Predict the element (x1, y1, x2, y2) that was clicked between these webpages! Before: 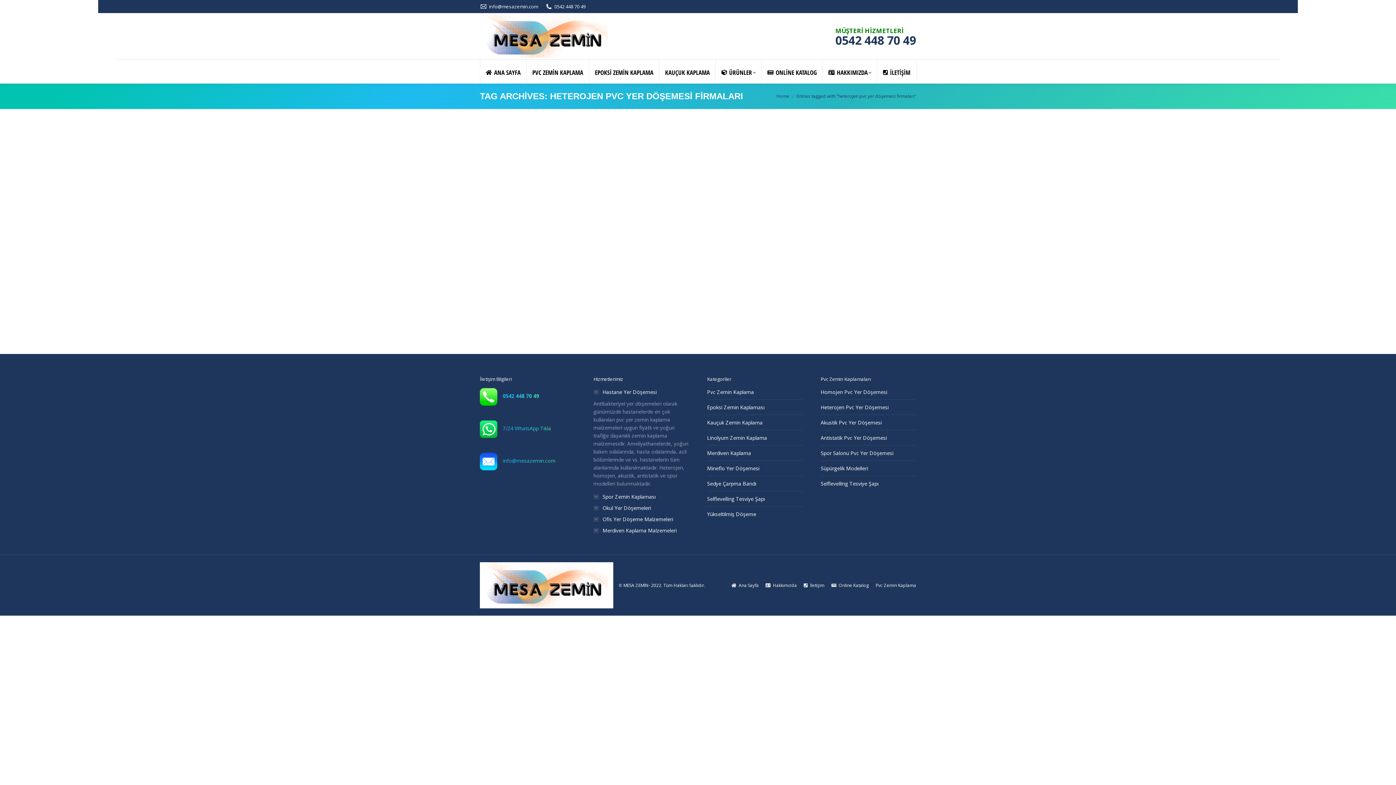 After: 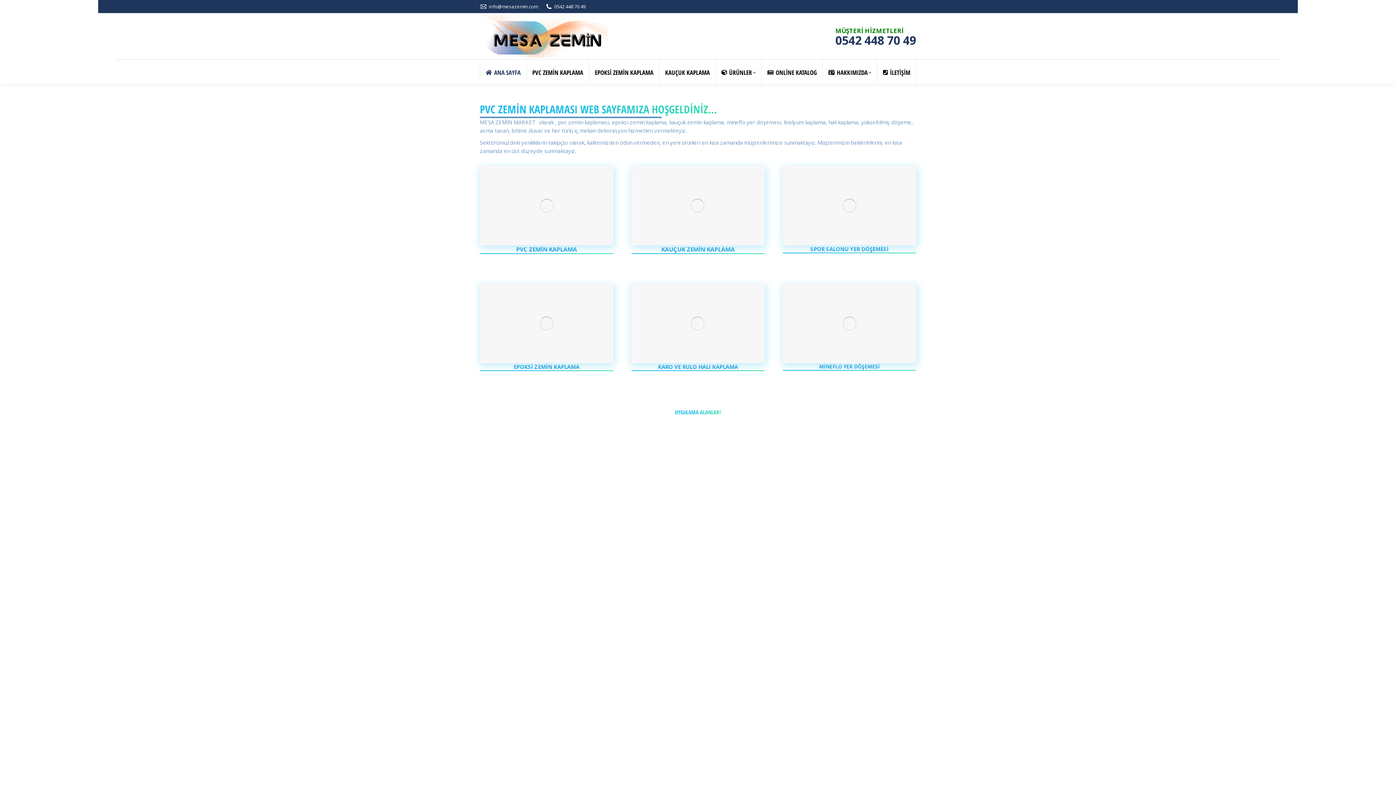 Action: label: ANA SAYFA bbox: (480, 59, 526, 83)